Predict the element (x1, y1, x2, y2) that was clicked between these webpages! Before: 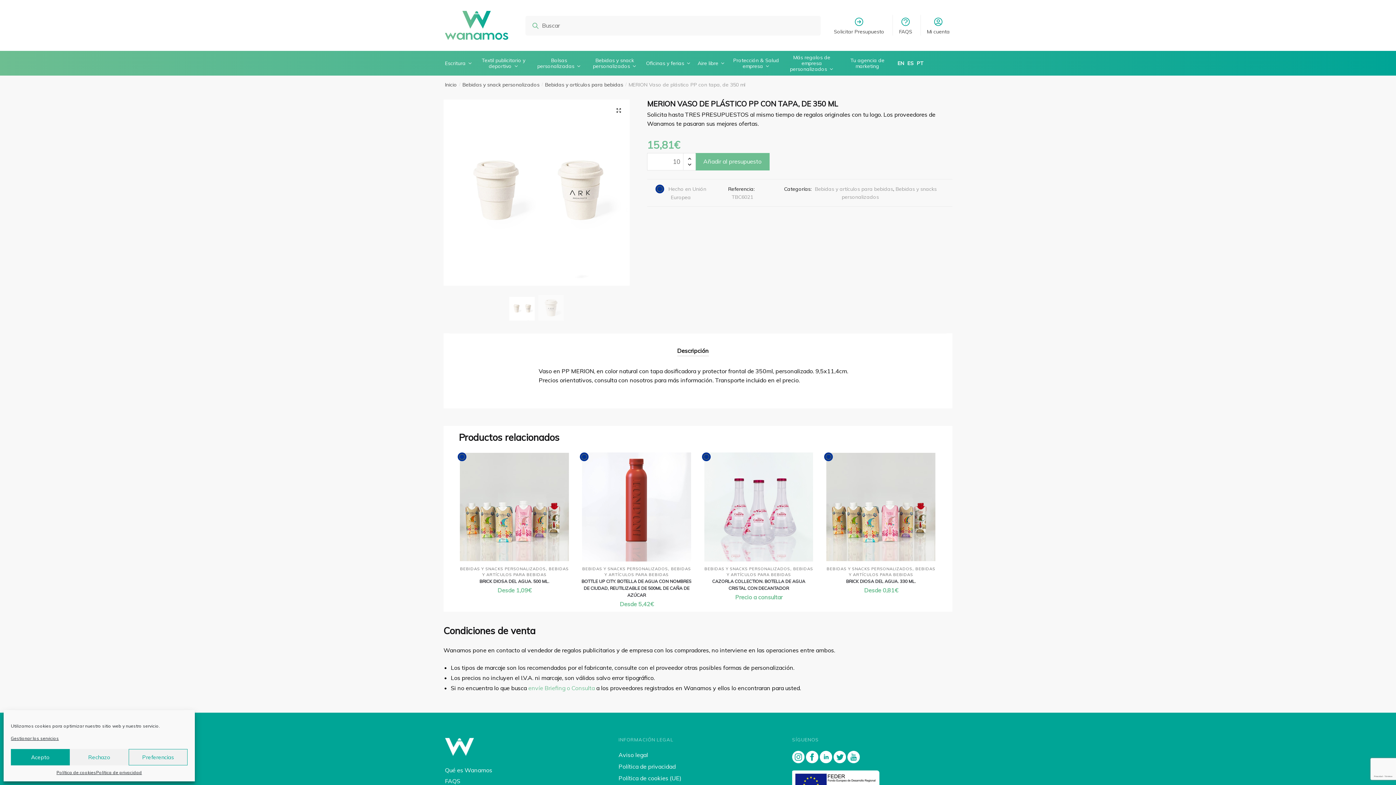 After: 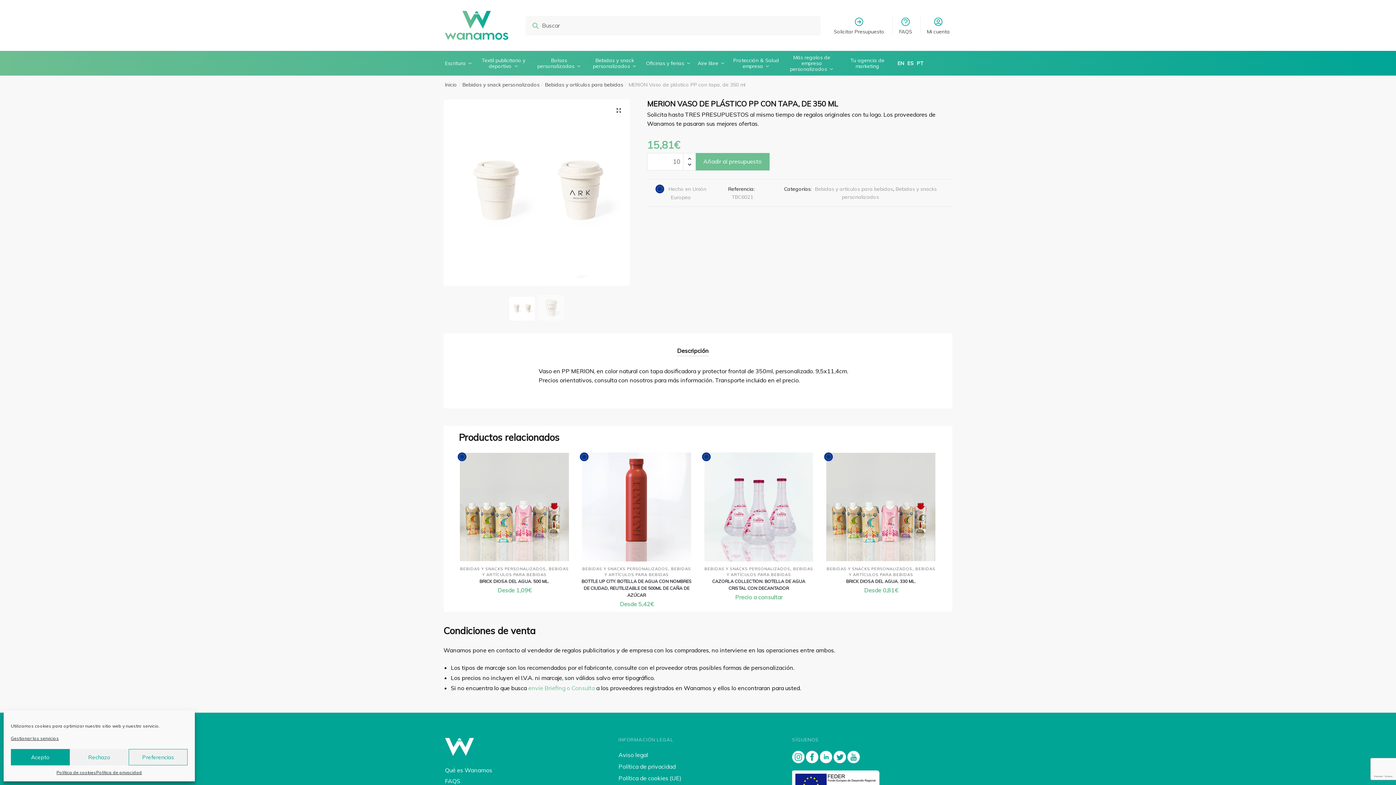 Action: bbox: (806, 751, 819, 759)